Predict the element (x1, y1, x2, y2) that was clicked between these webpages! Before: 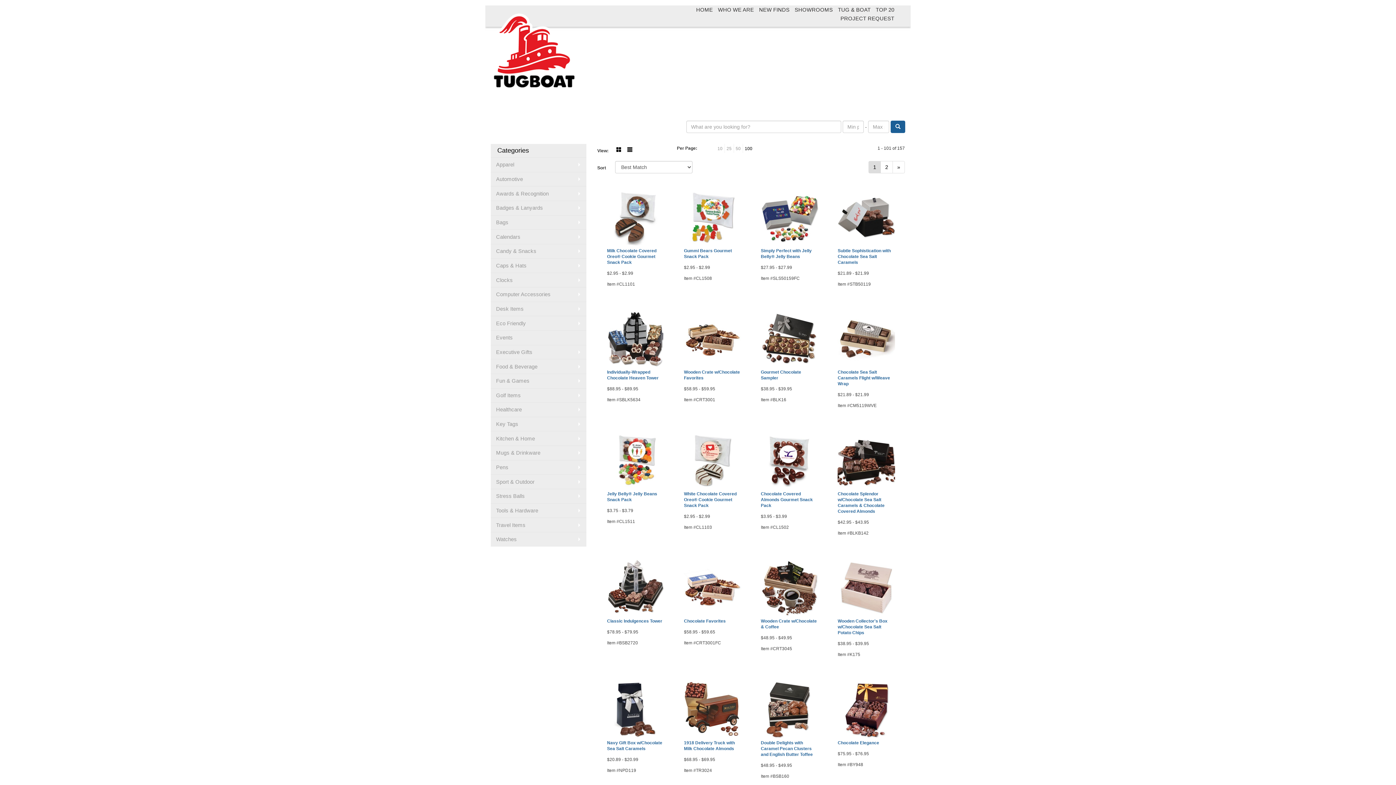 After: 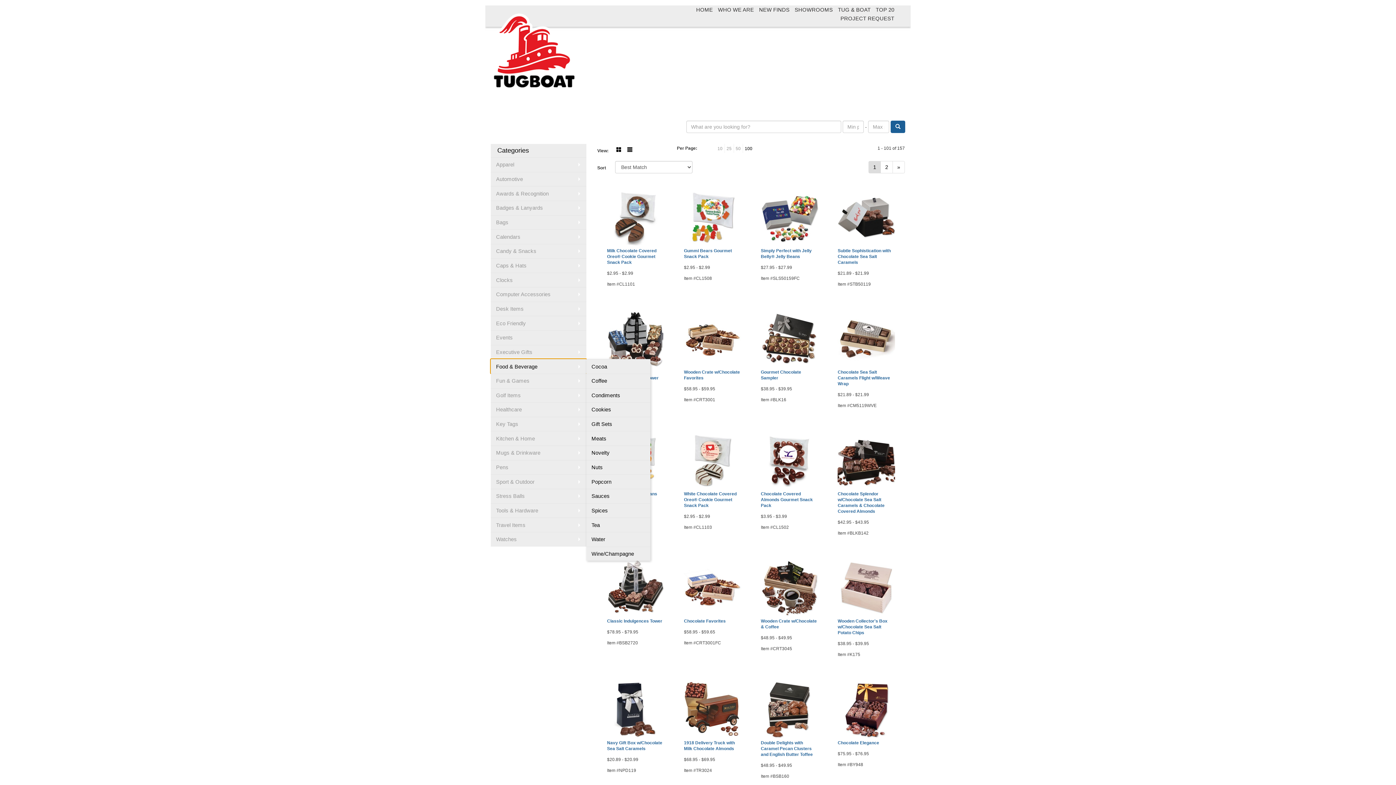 Action: label: Food & Beverage bbox: (490, 359, 586, 373)